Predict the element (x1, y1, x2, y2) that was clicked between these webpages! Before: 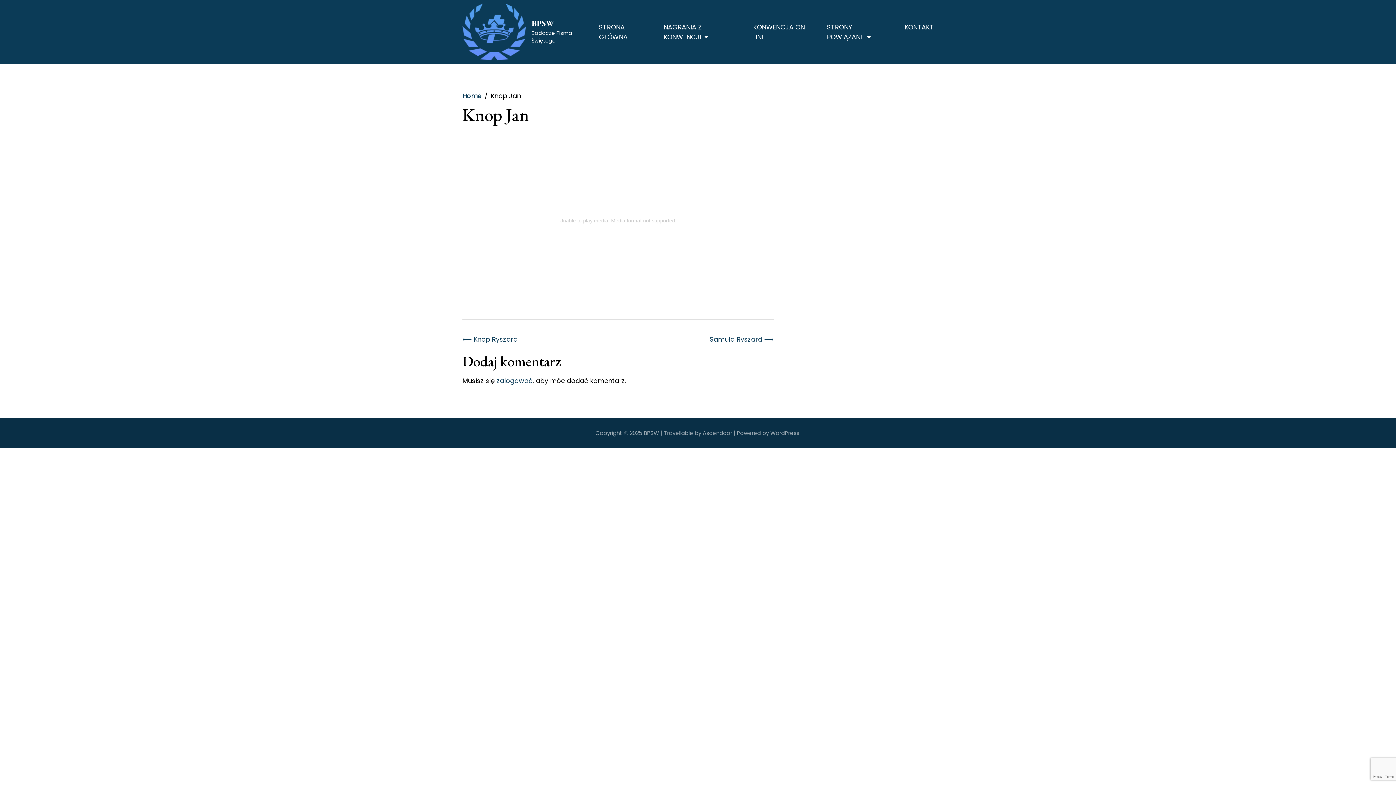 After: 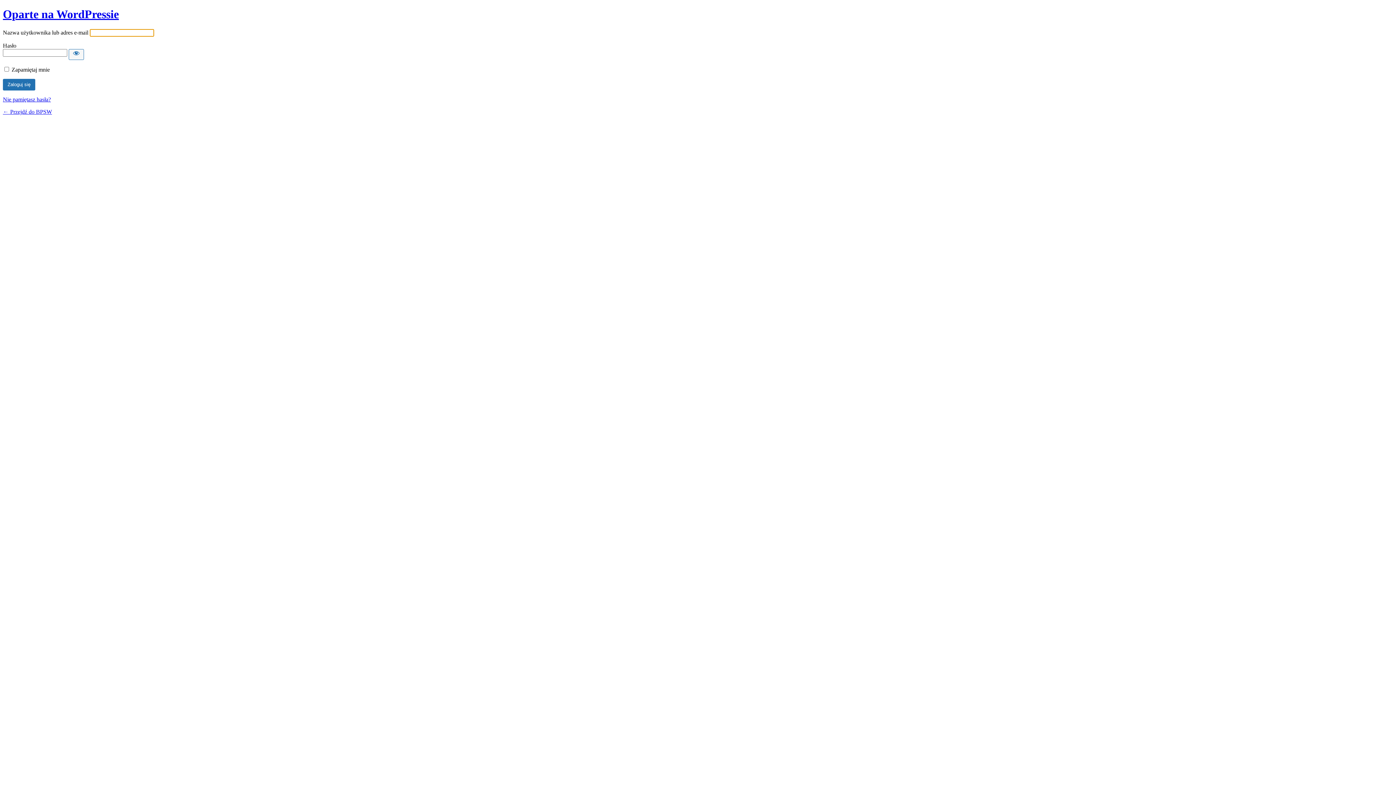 Action: label: zalogować bbox: (496, 376, 532, 385)